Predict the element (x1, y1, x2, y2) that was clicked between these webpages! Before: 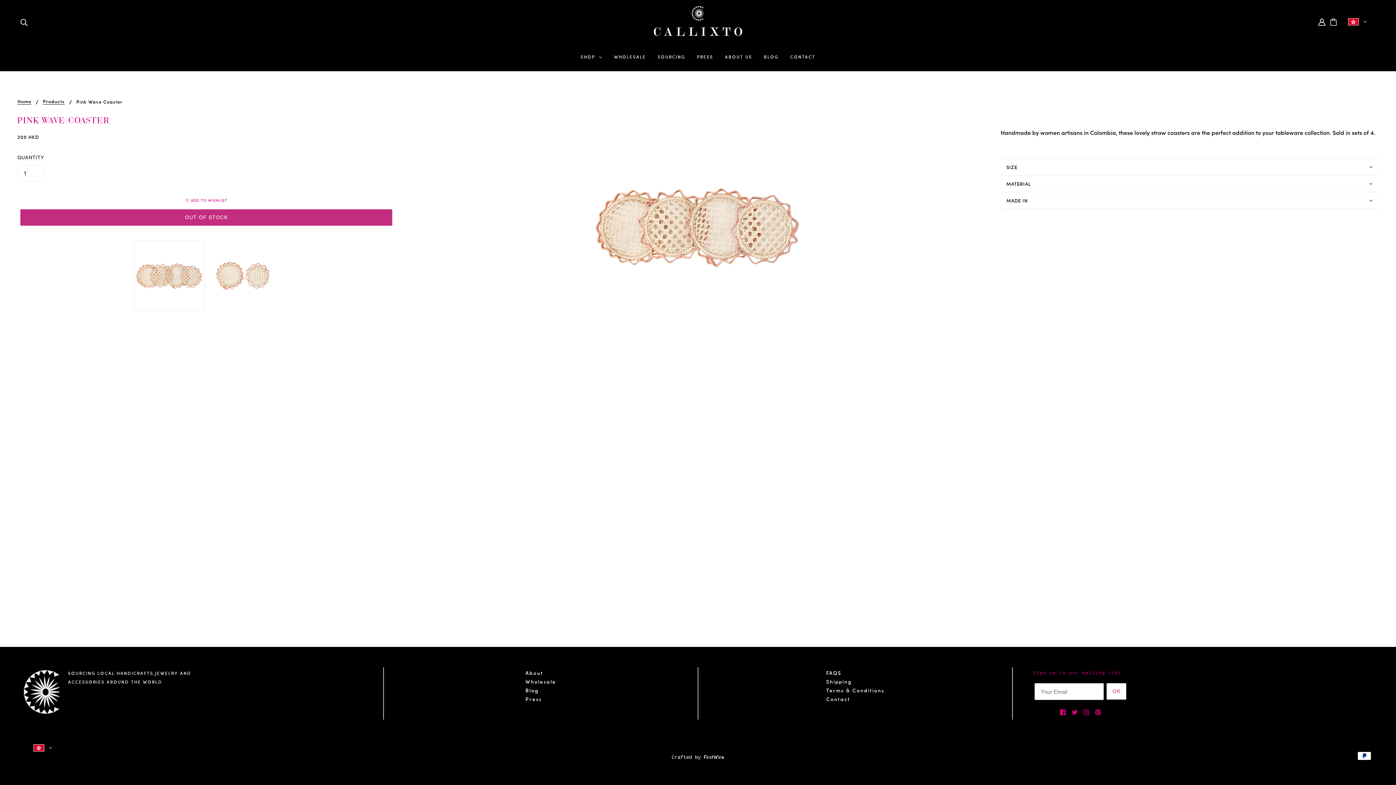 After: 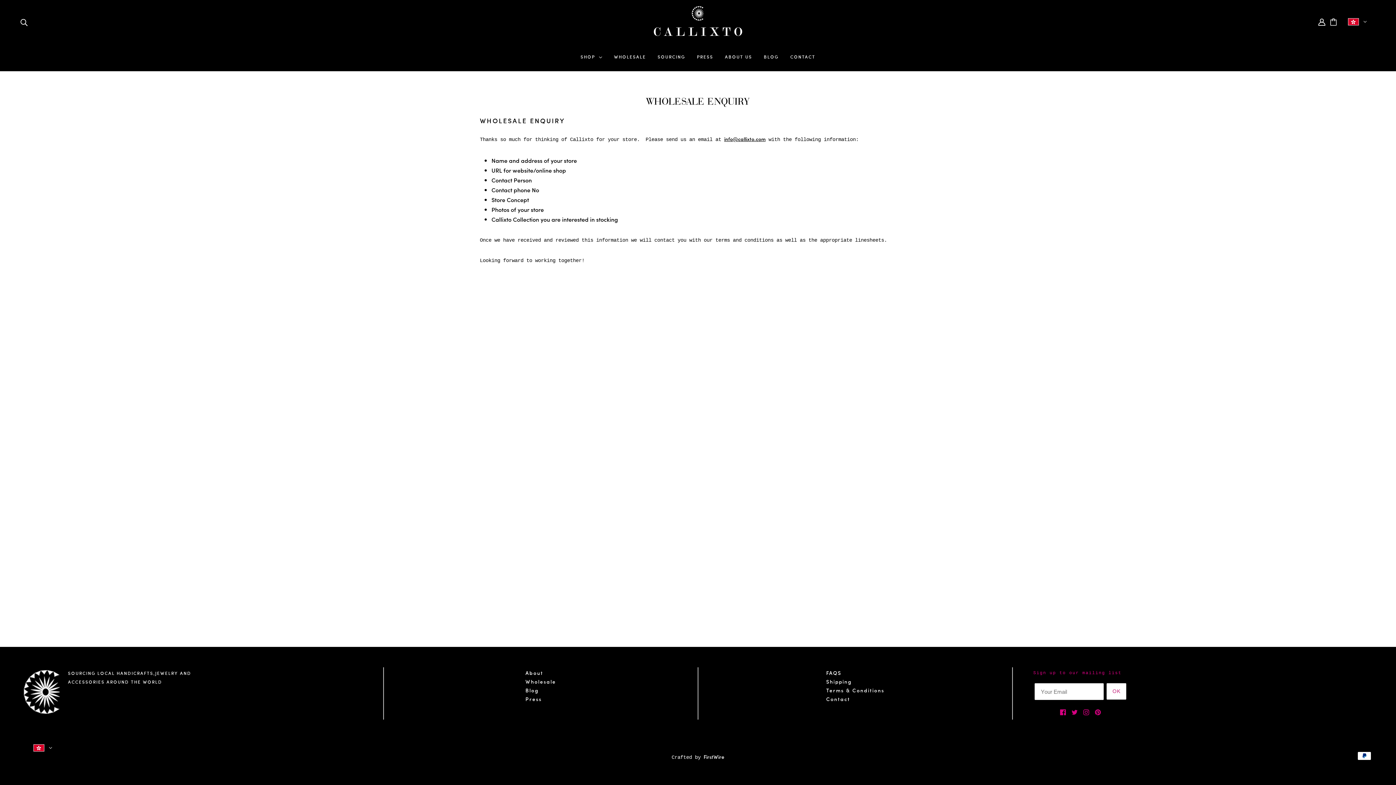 Action: label: Wholesale bbox: (525, 678, 556, 685)